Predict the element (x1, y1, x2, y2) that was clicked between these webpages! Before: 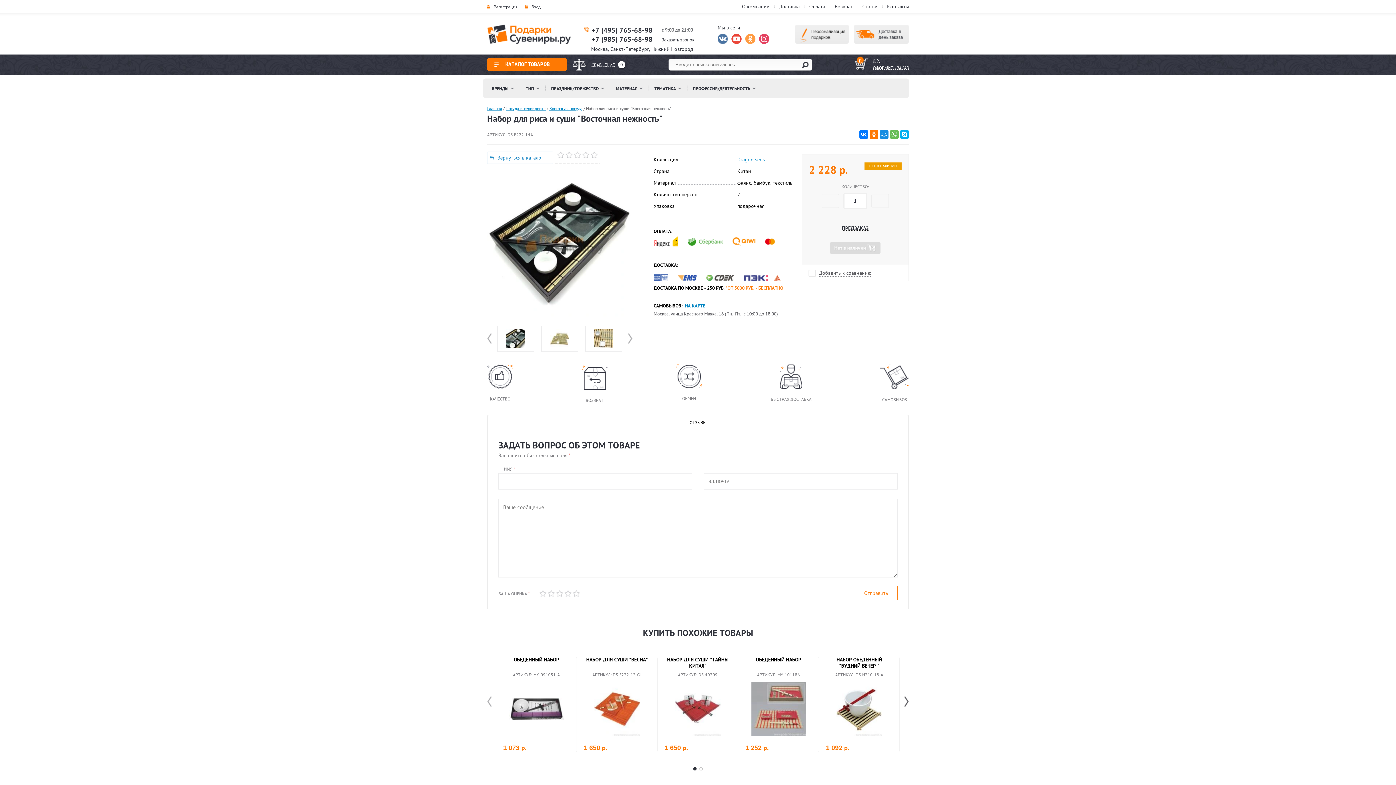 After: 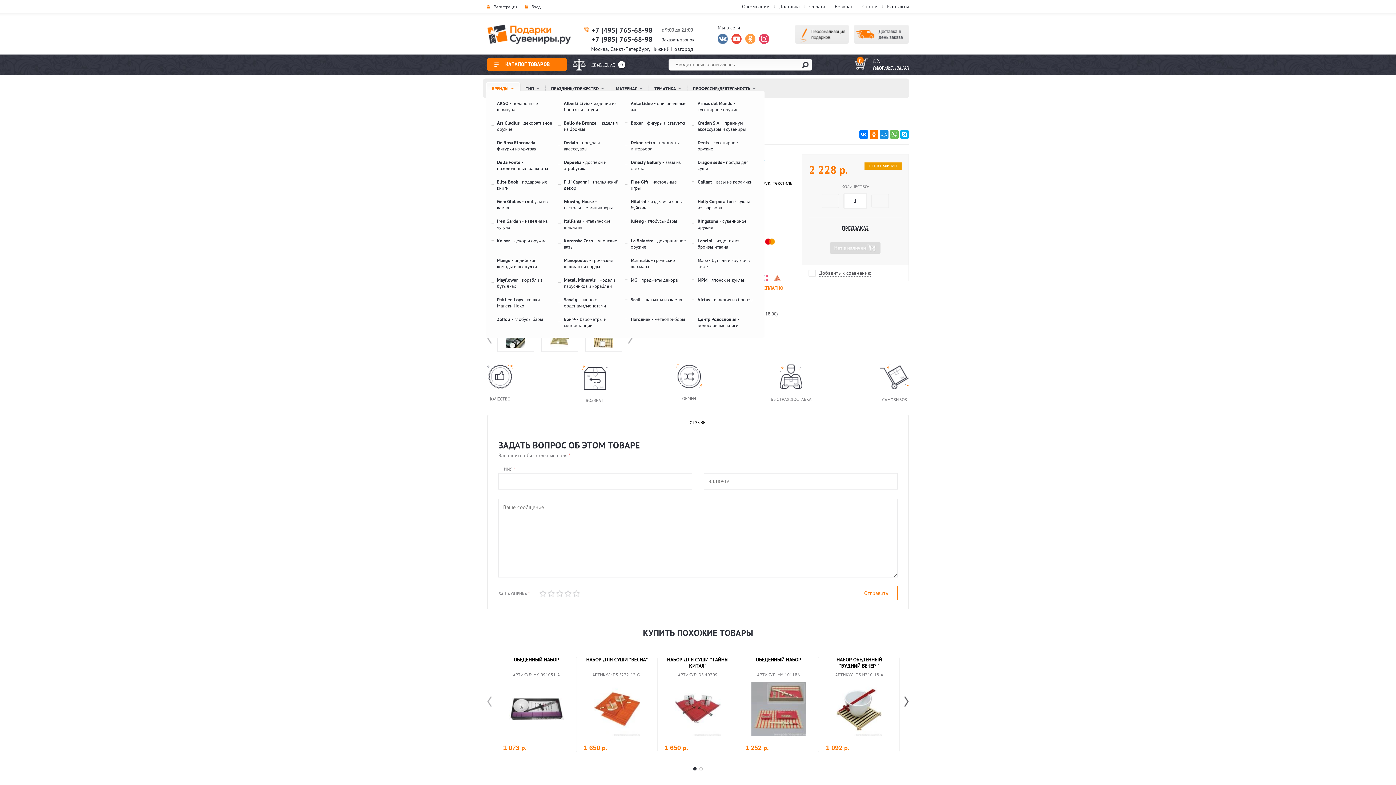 Action: label: БРЕНДЫ bbox: (486, 82, 520, 94)